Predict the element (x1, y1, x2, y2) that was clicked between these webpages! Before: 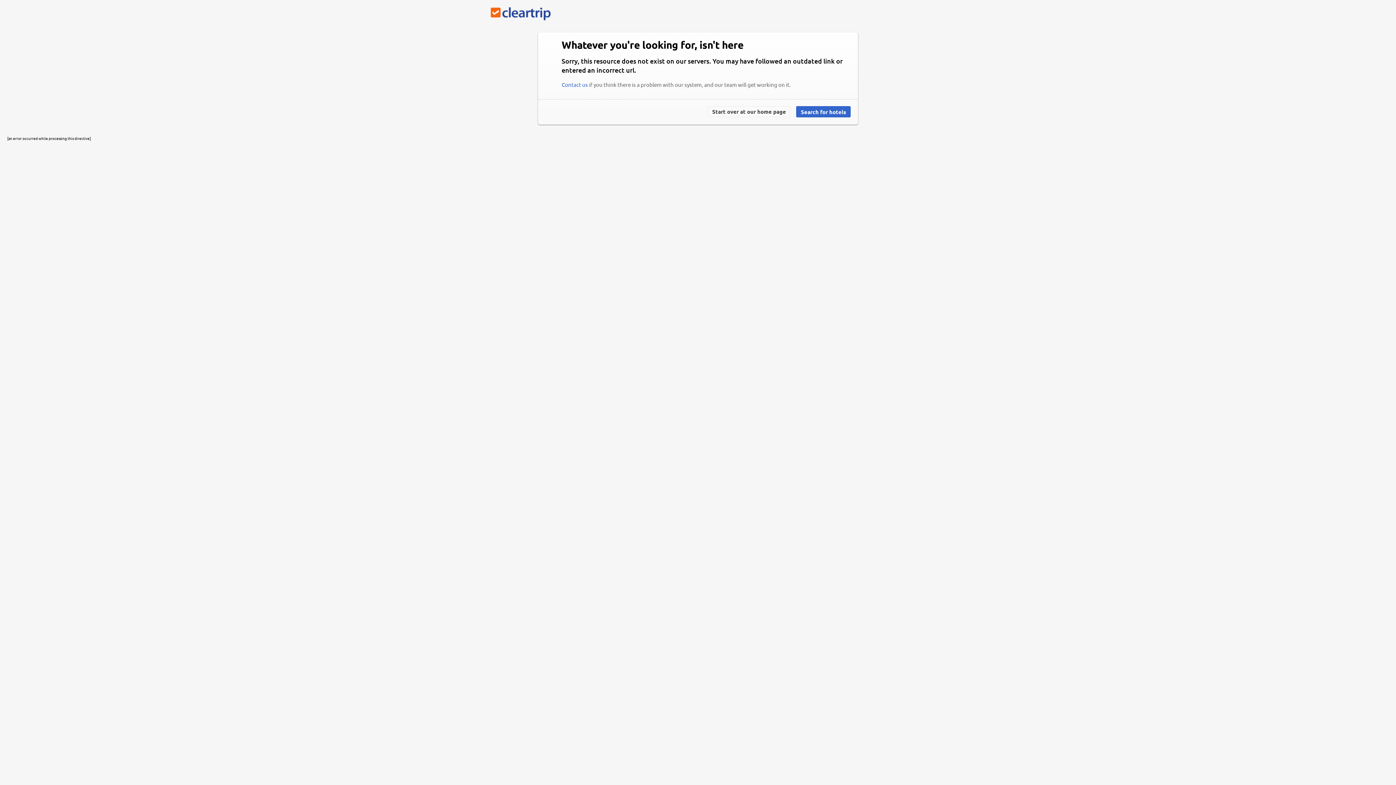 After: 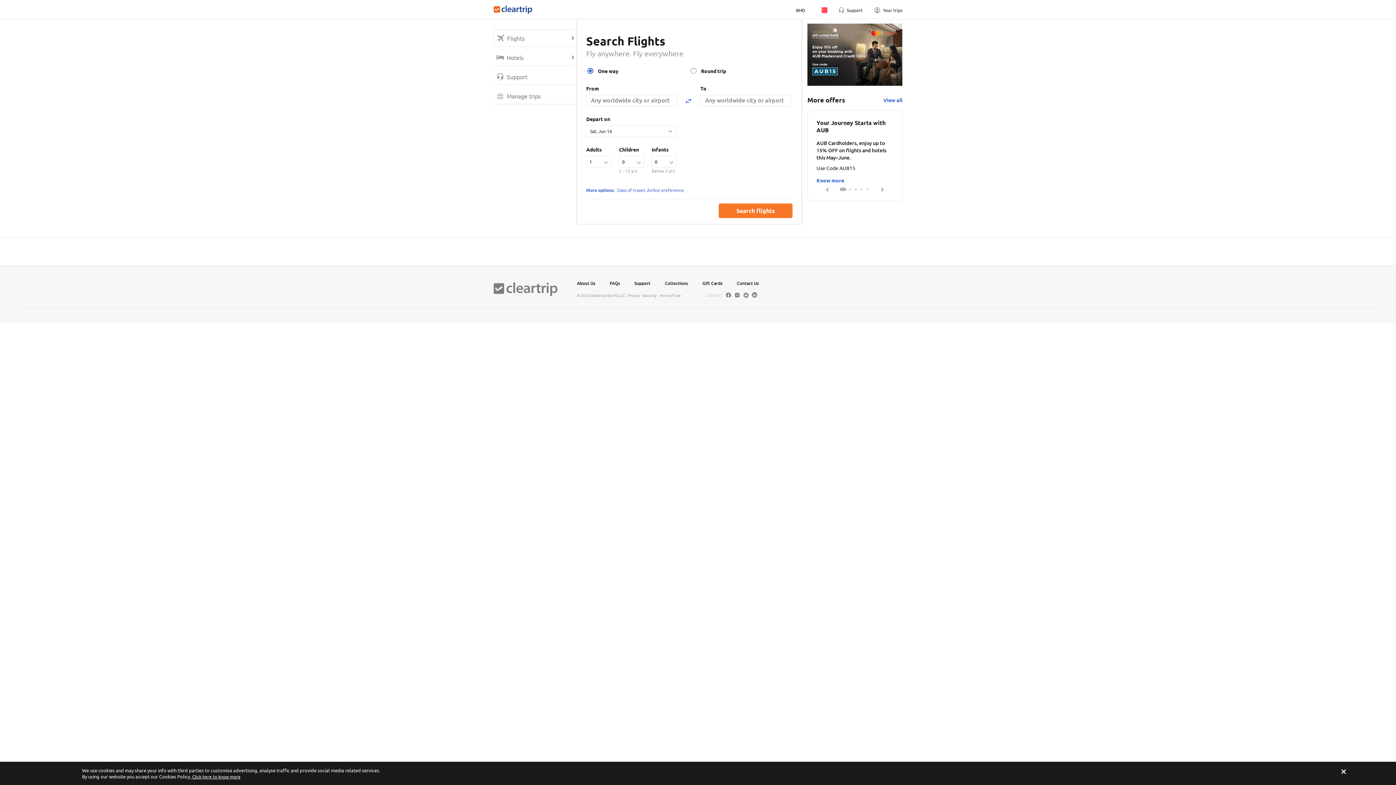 Action: bbox: (707, 106, 790, 117) label: Start over at our home page